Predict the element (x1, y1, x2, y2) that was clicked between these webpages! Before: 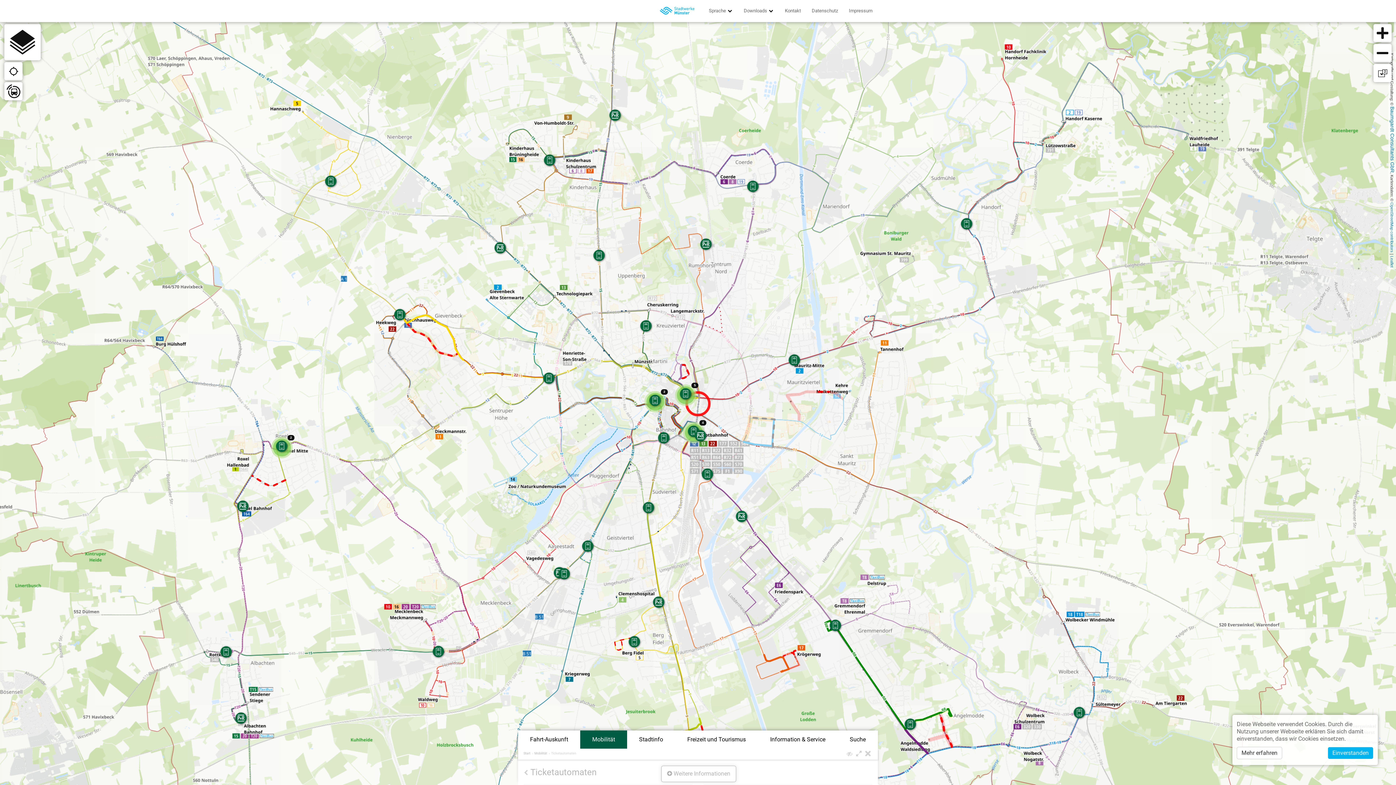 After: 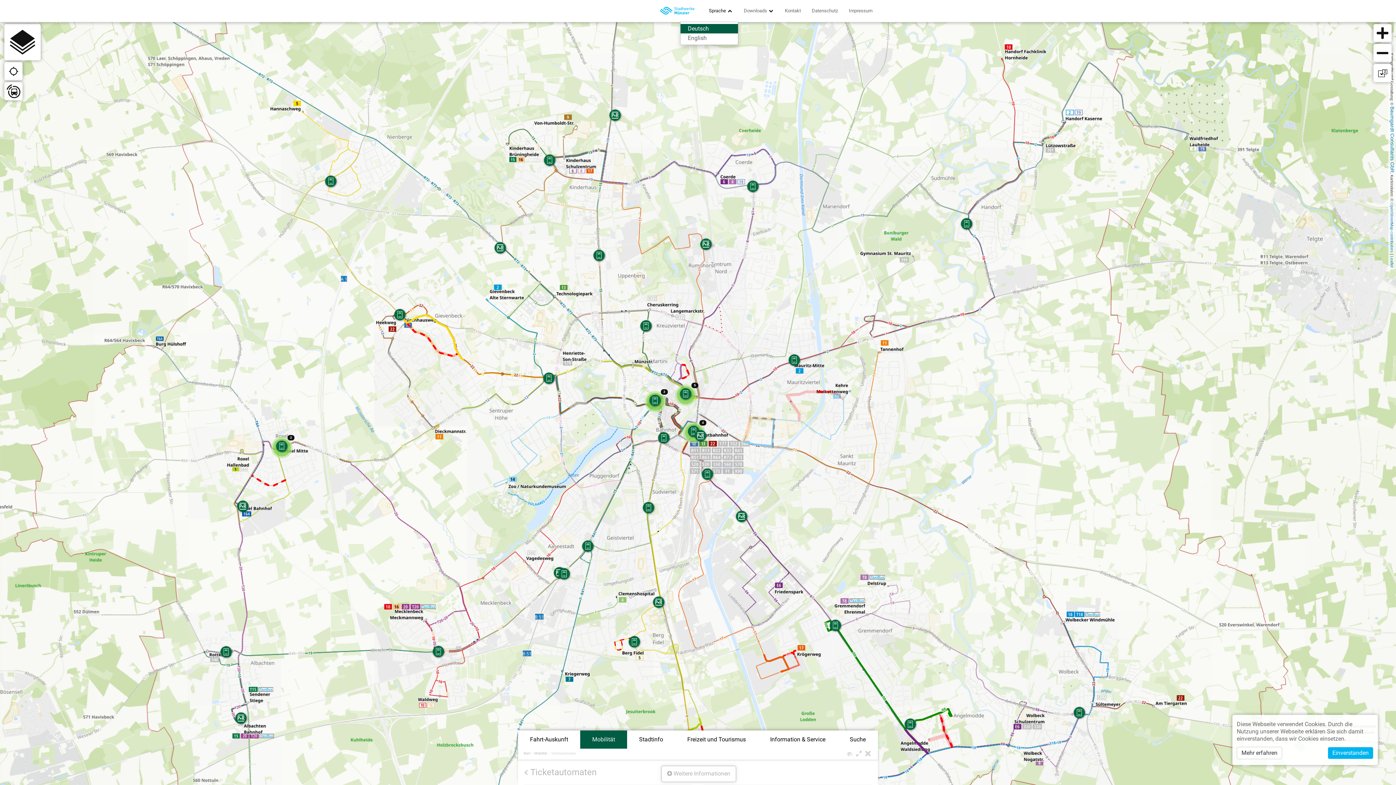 Action: bbox: (703, 0, 738, 21) label: Sprache 